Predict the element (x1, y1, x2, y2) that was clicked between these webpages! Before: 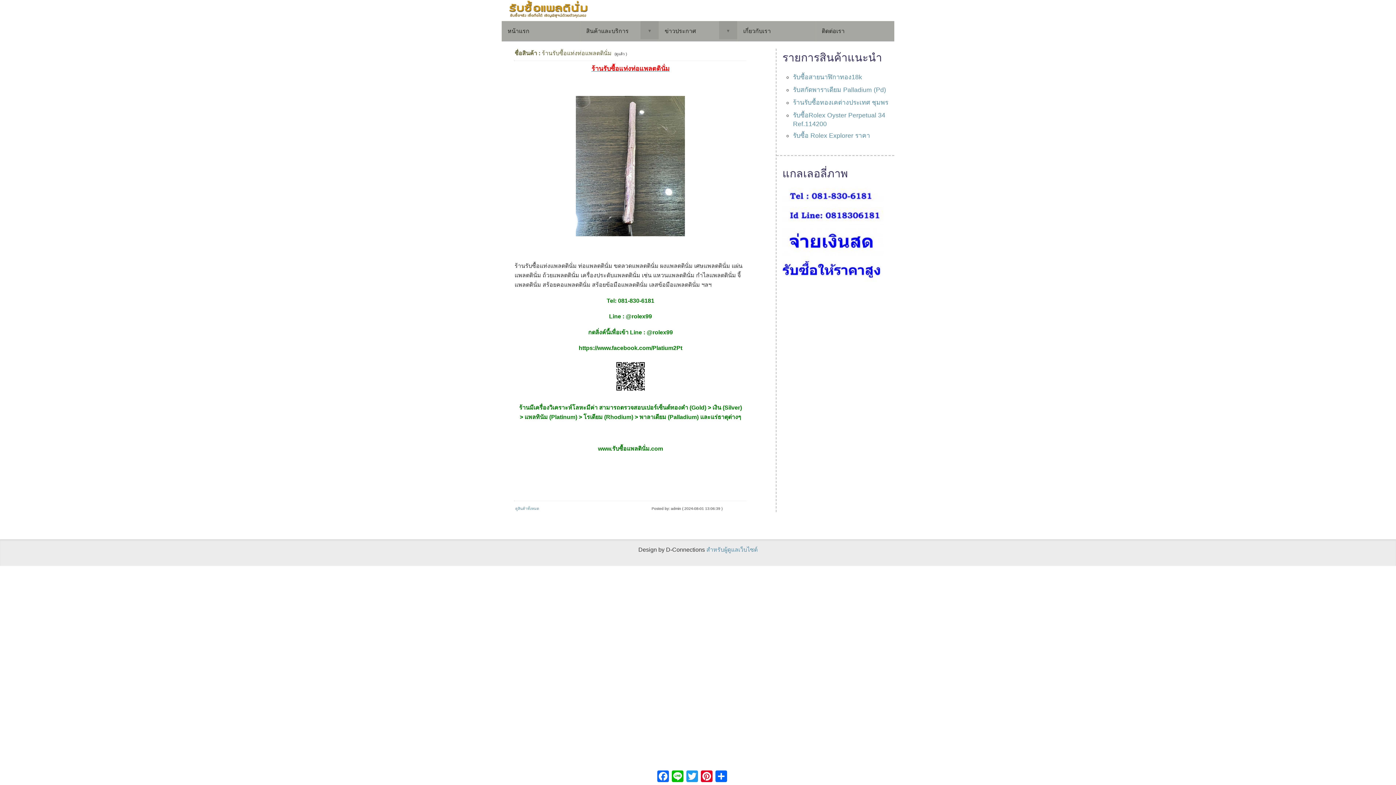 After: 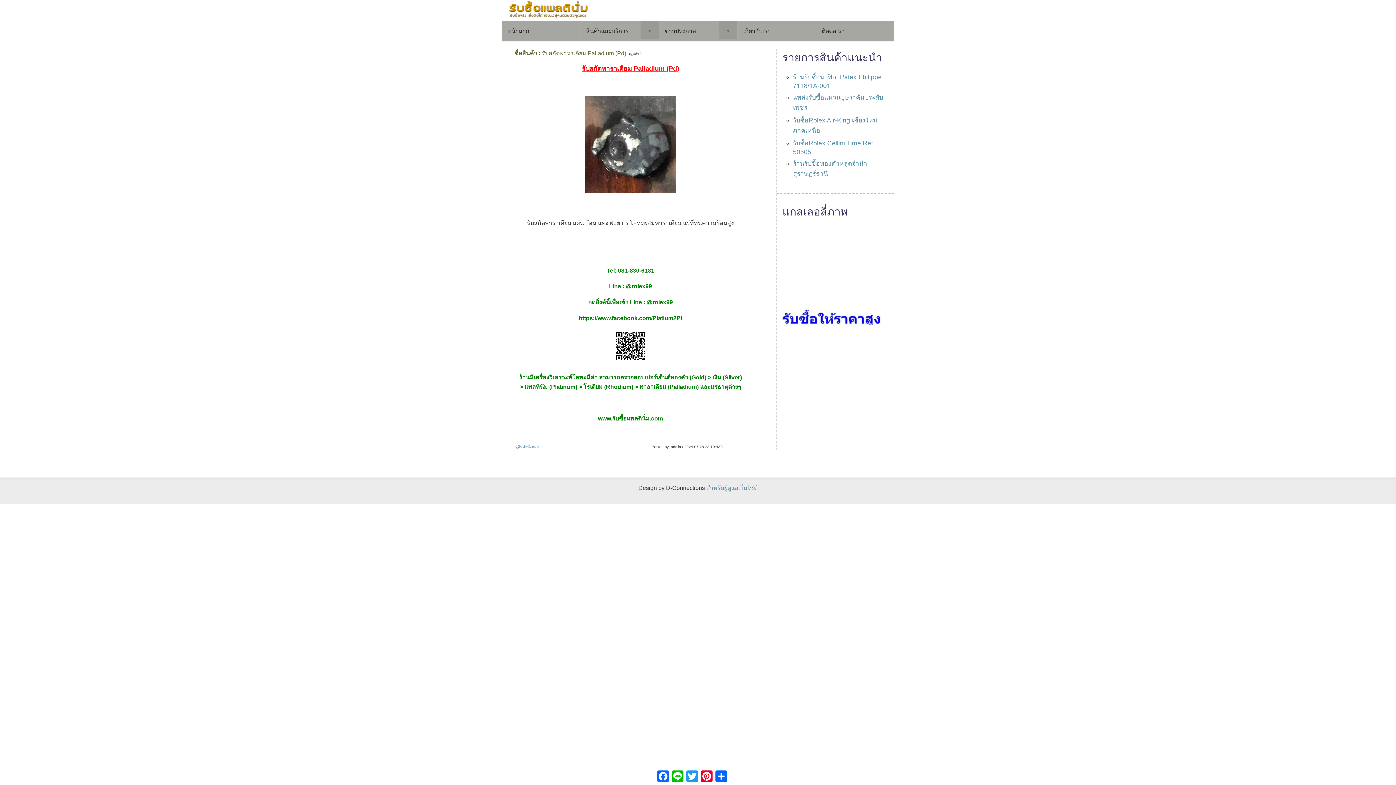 Action: bbox: (793, 86, 886, 93) label: รับสกัดพาราเดียม Palladium (Pd)